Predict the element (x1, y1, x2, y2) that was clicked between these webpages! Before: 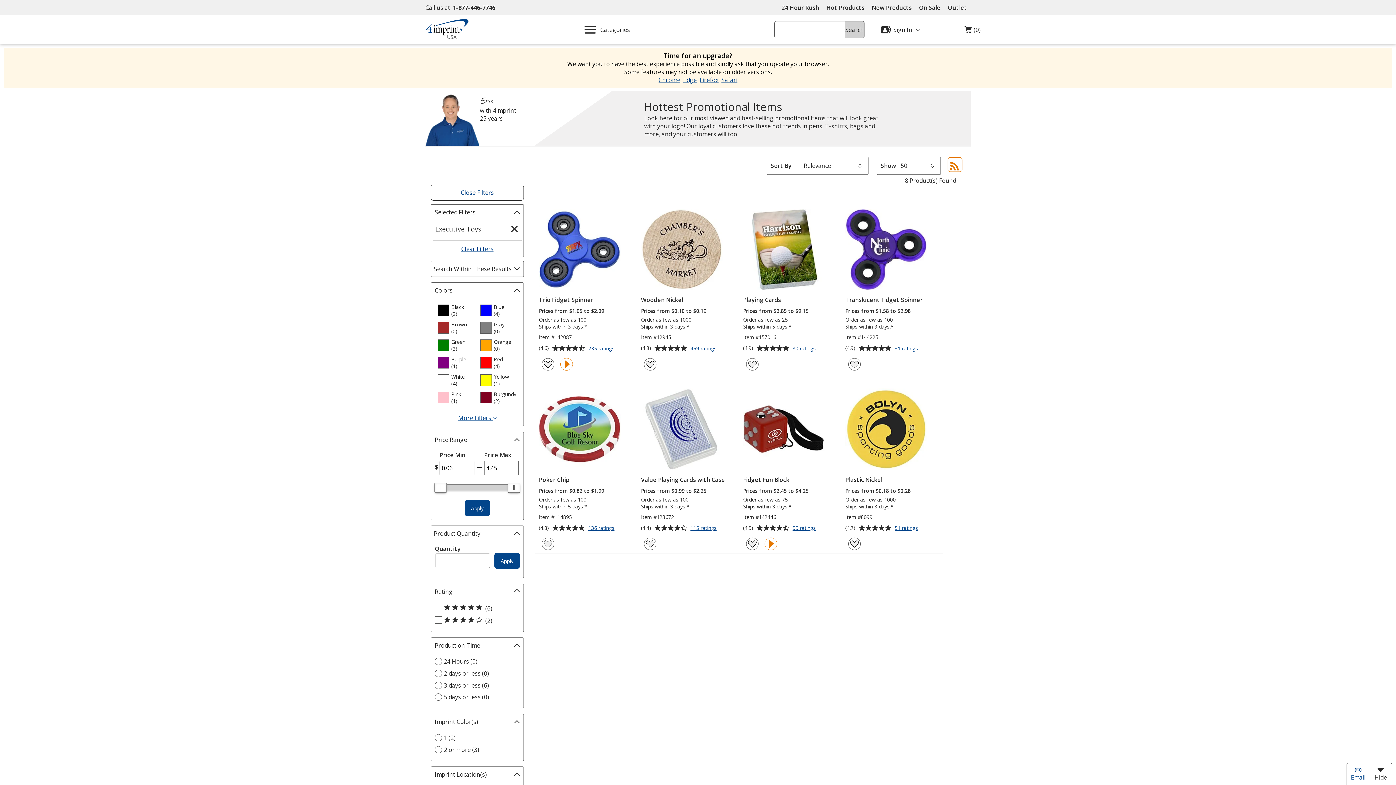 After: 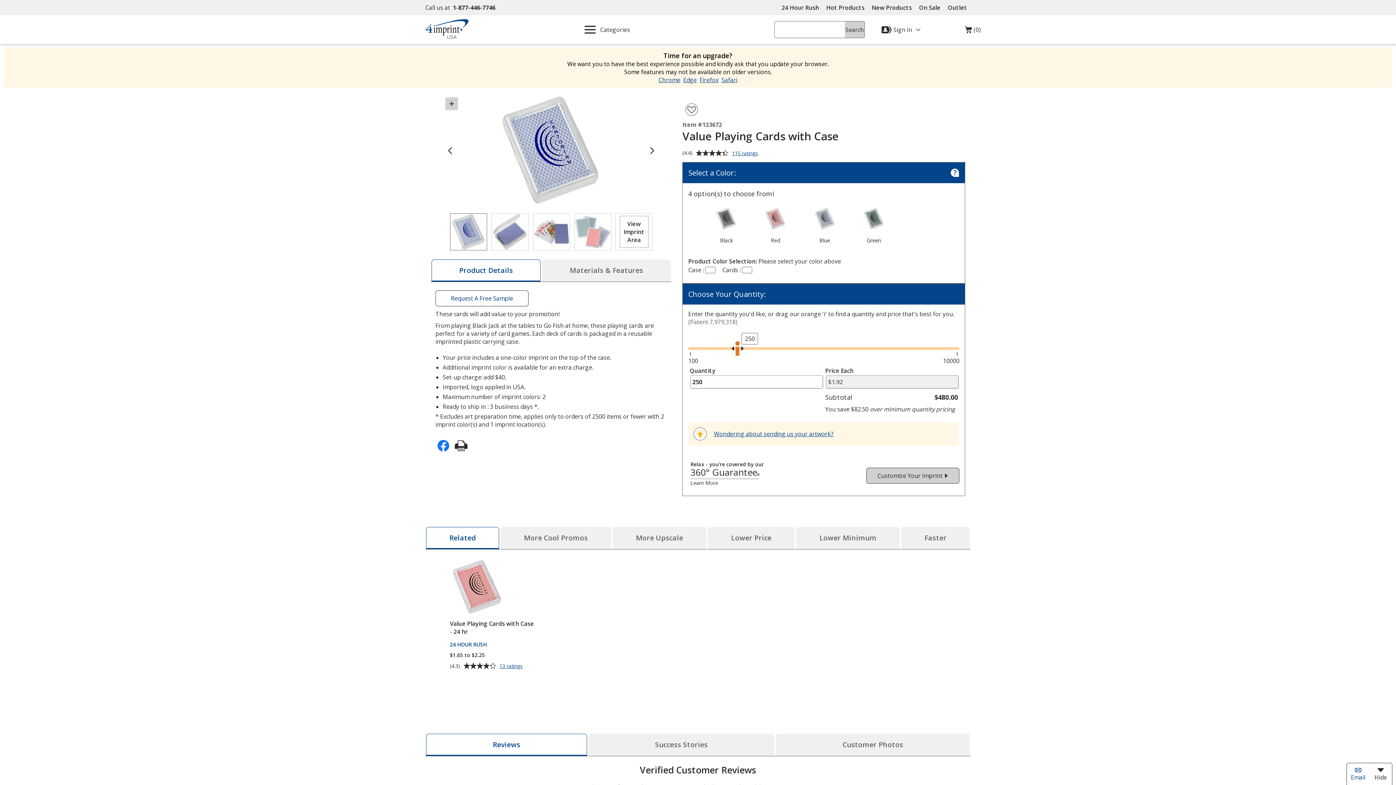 Action: label: Value Playing Cards with Case bbox: (641, 388, 732, 483)